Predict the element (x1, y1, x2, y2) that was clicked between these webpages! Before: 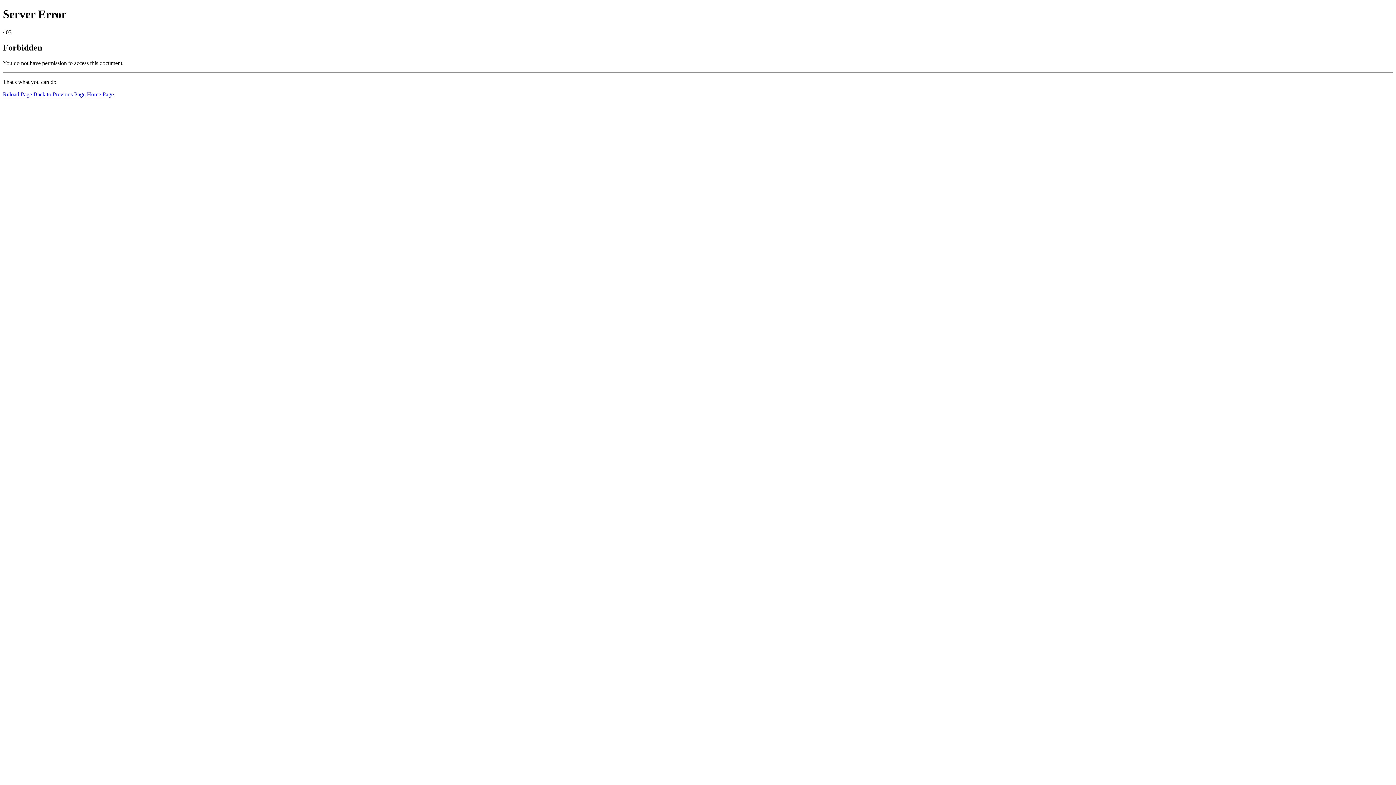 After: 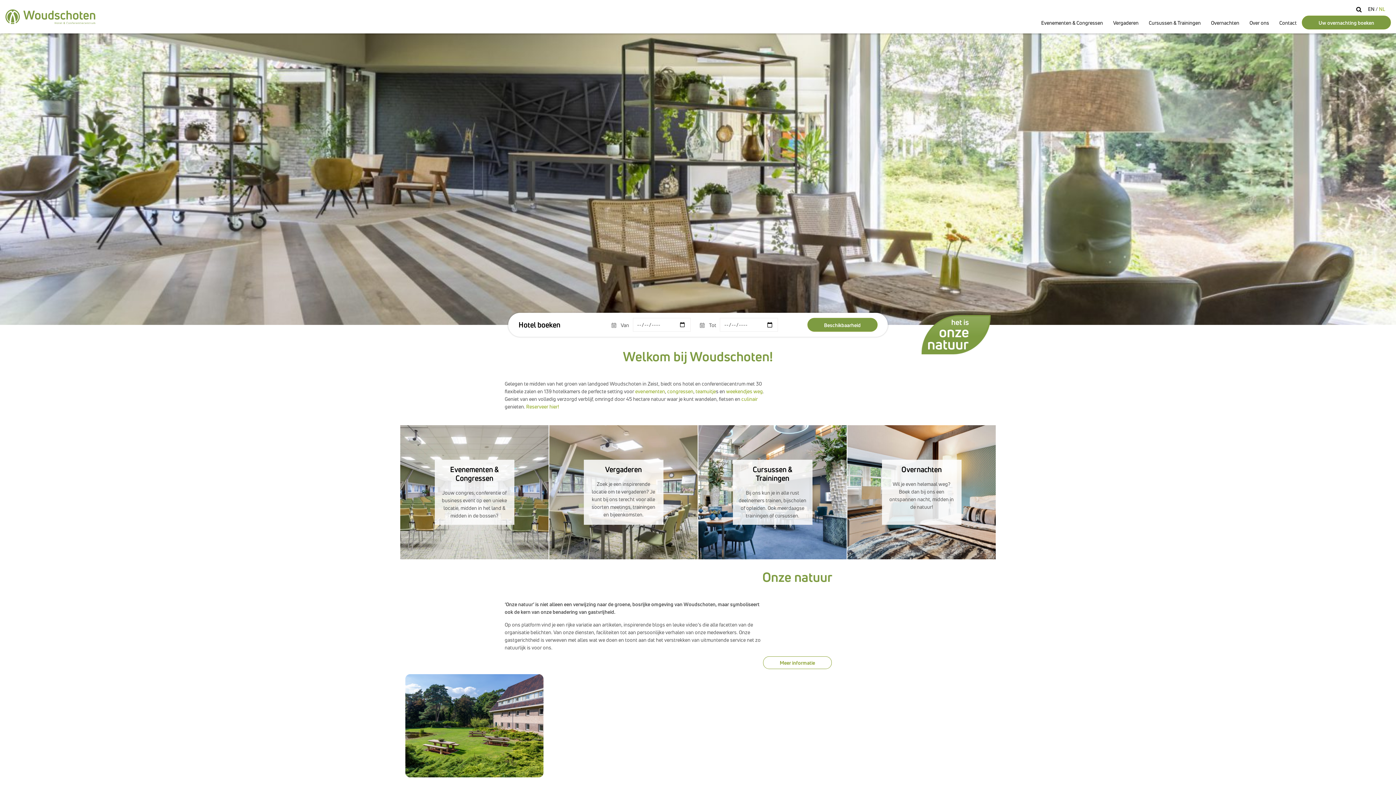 Action: bbox: (86, 91, 113, 97) label: Home Page